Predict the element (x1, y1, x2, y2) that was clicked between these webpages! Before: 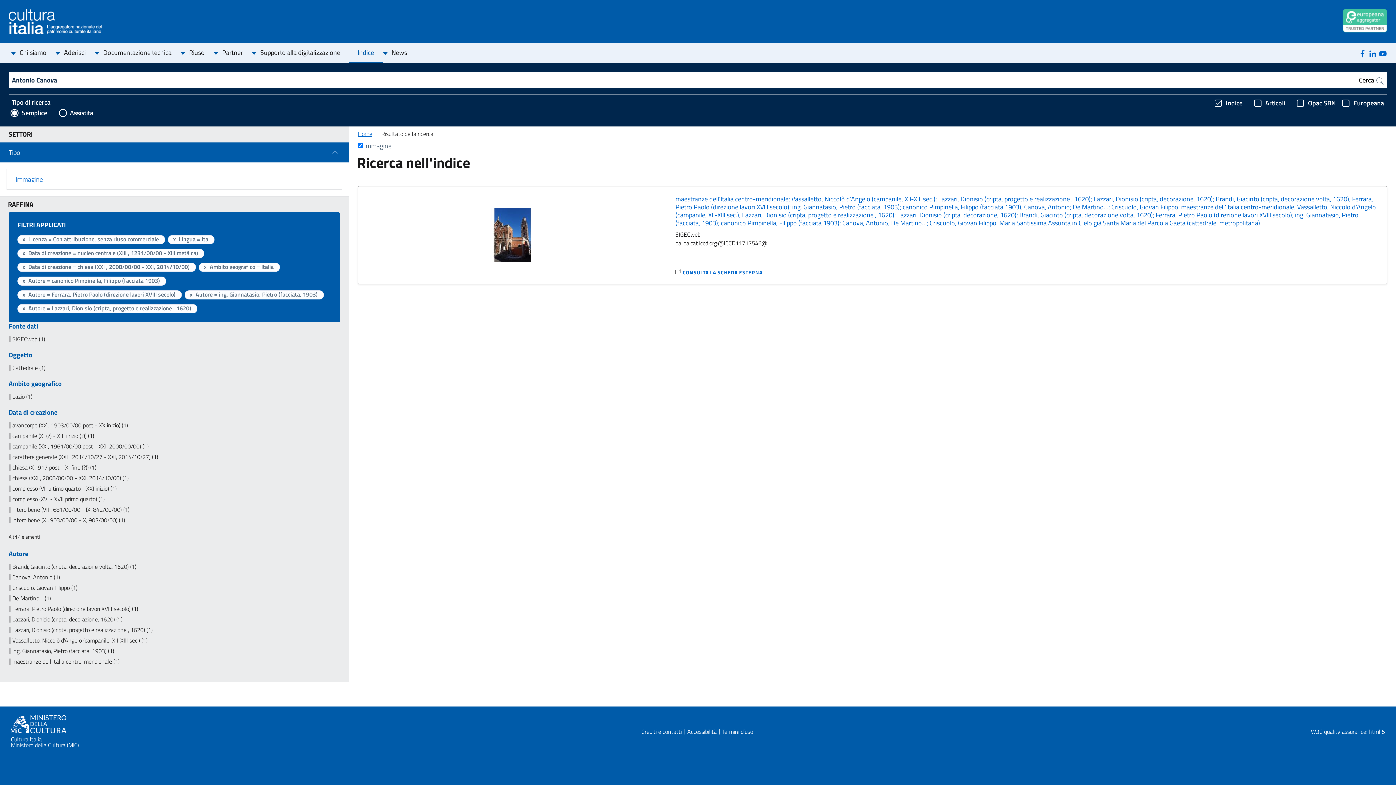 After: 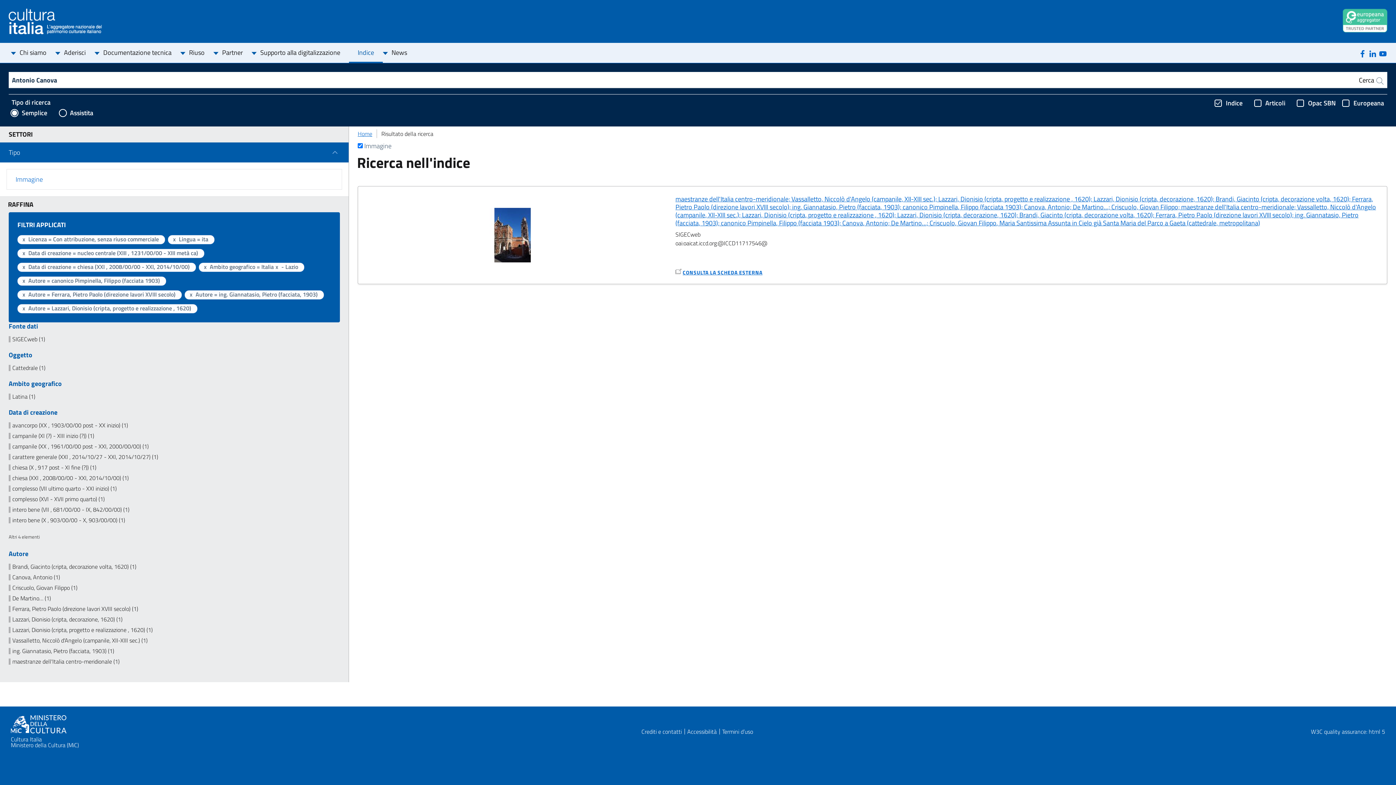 Action: label: Lazio (1) bbox: (8, 393, 340, 400)